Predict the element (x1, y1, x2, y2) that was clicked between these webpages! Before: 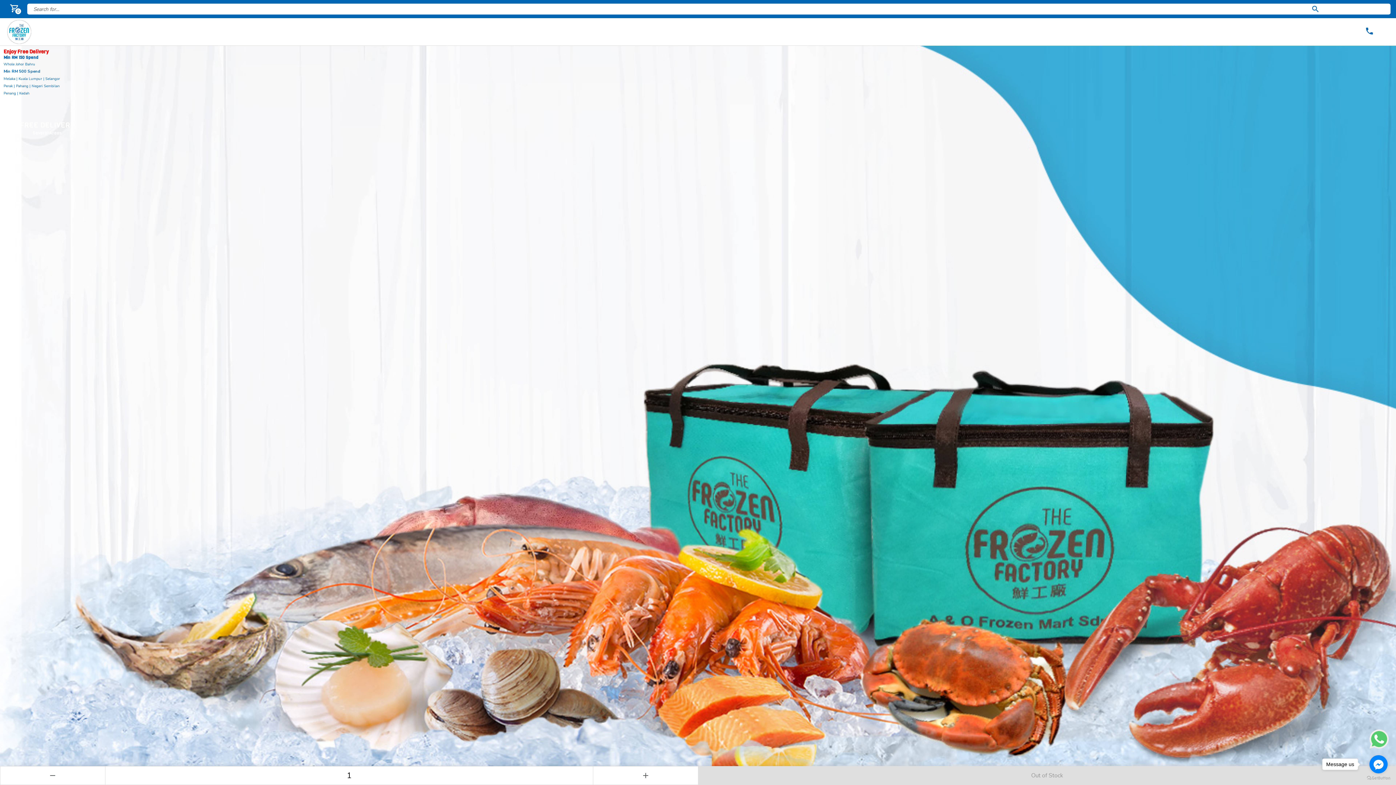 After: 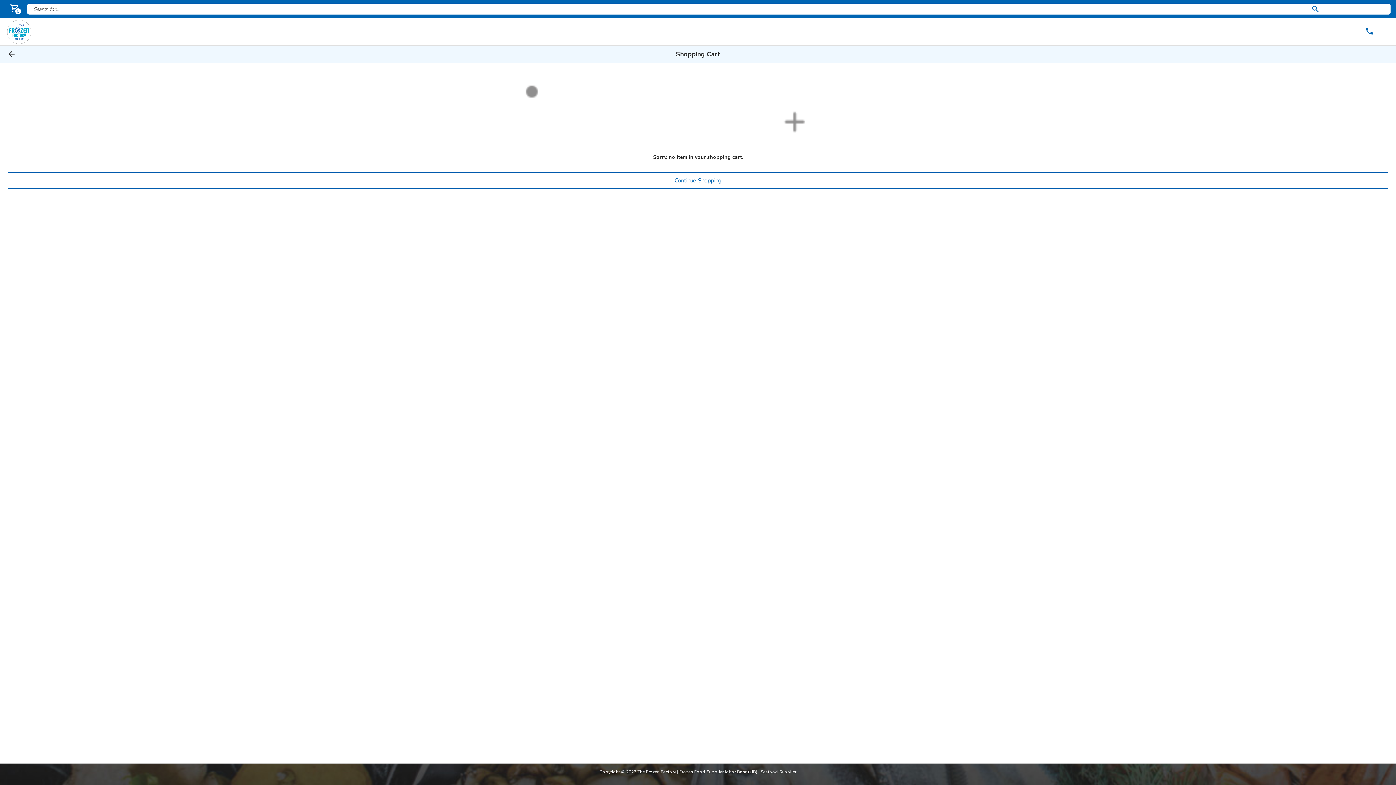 Action: label: 0 bbox: (9, 7, 19, 15)